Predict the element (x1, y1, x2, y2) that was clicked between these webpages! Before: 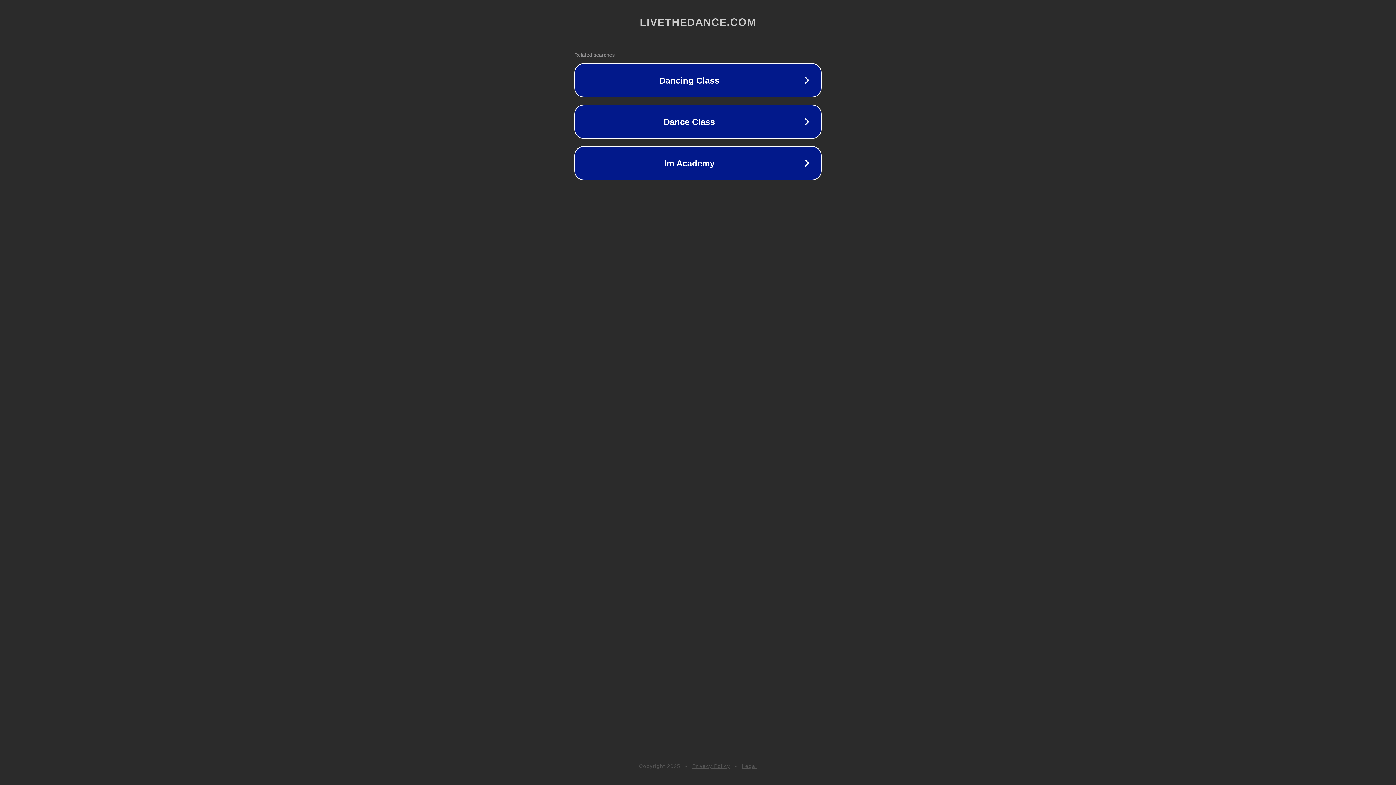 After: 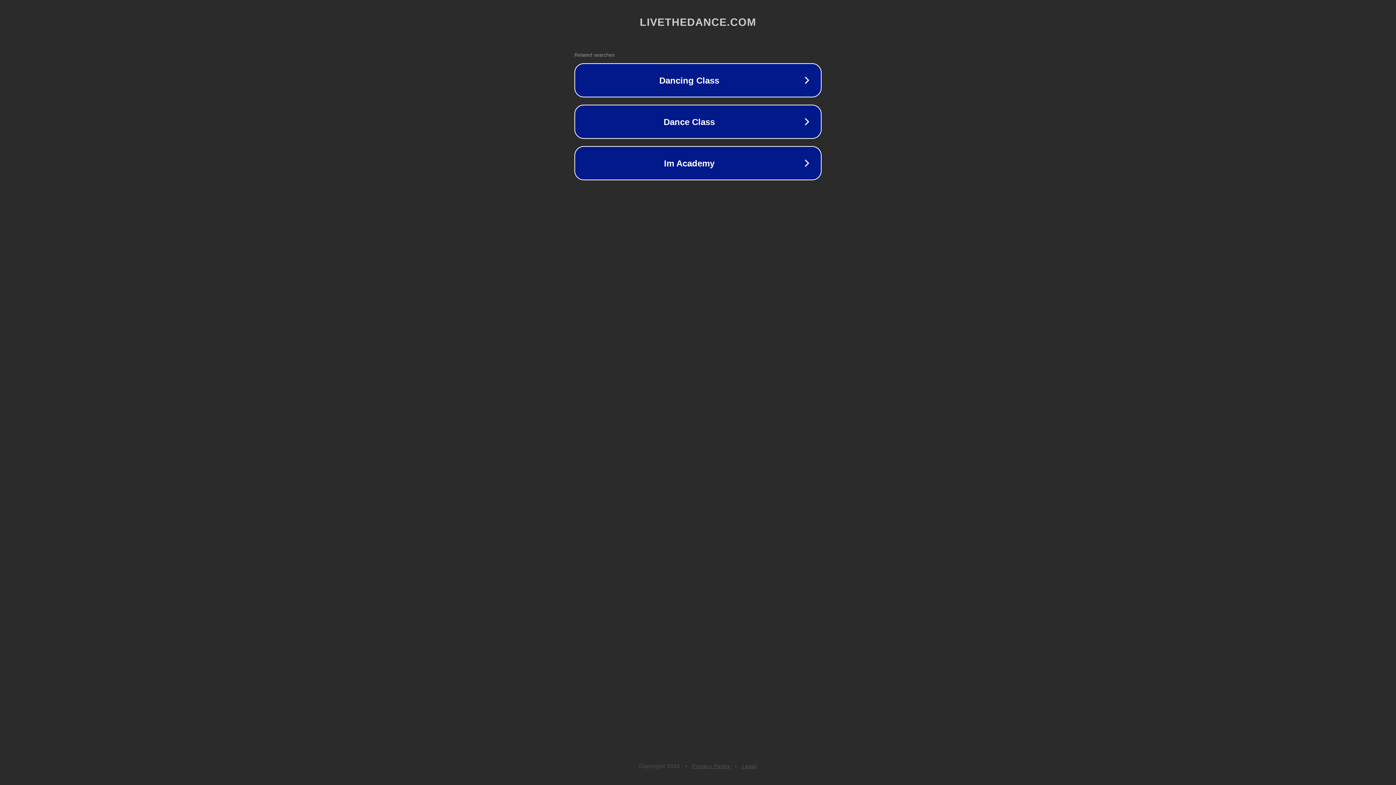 Action: label: Privacy Policy bbox: (692, 763, 730, 769)